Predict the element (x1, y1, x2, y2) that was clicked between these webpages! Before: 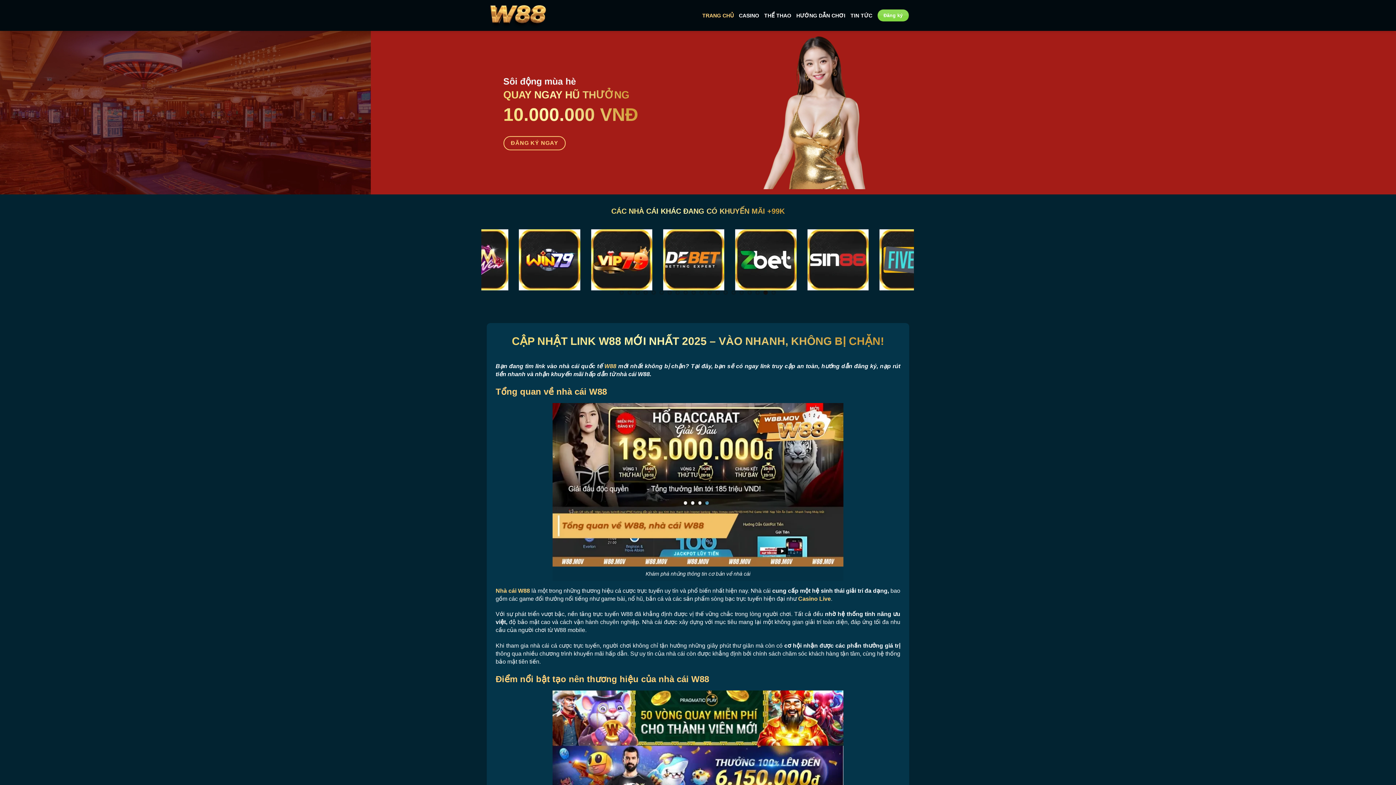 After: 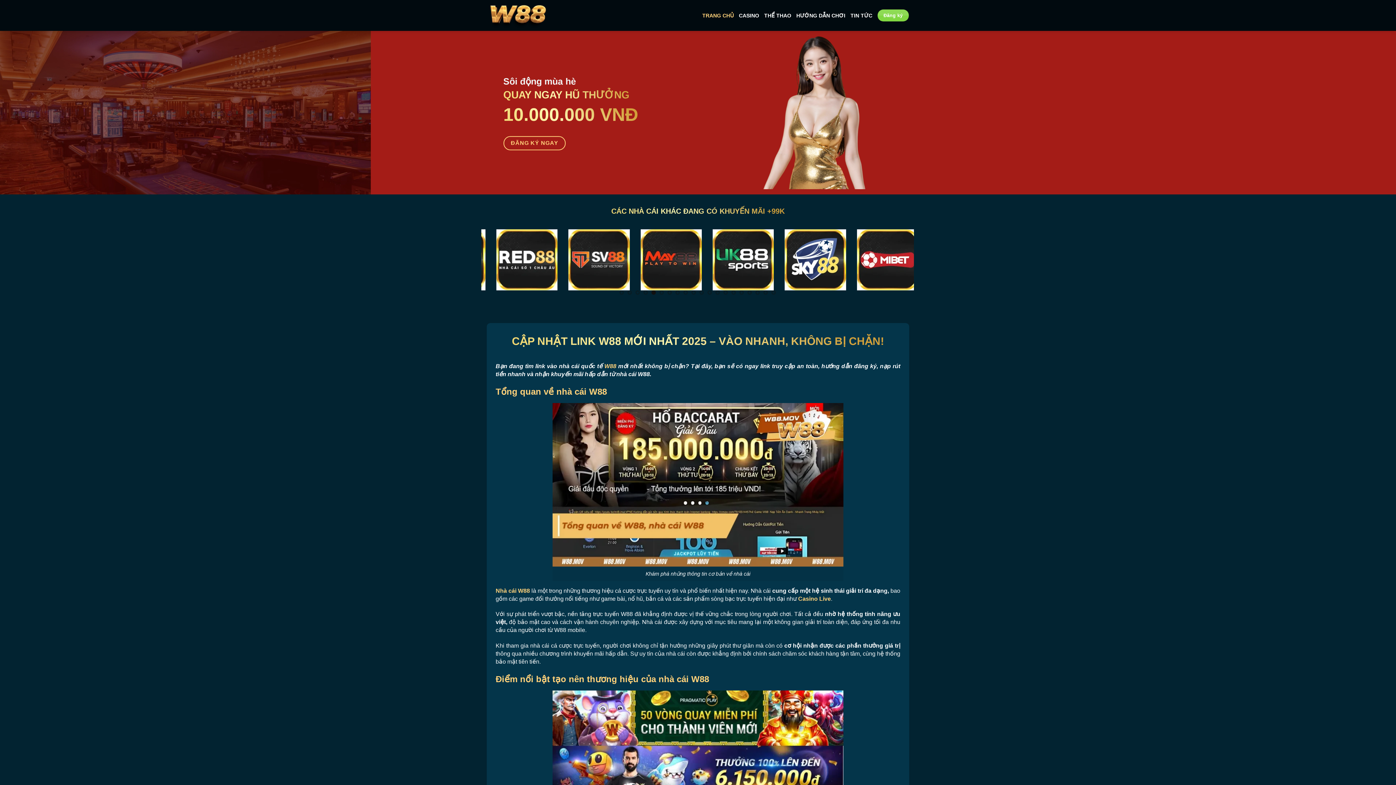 Action: bbox: (487, 0, 549, 30)